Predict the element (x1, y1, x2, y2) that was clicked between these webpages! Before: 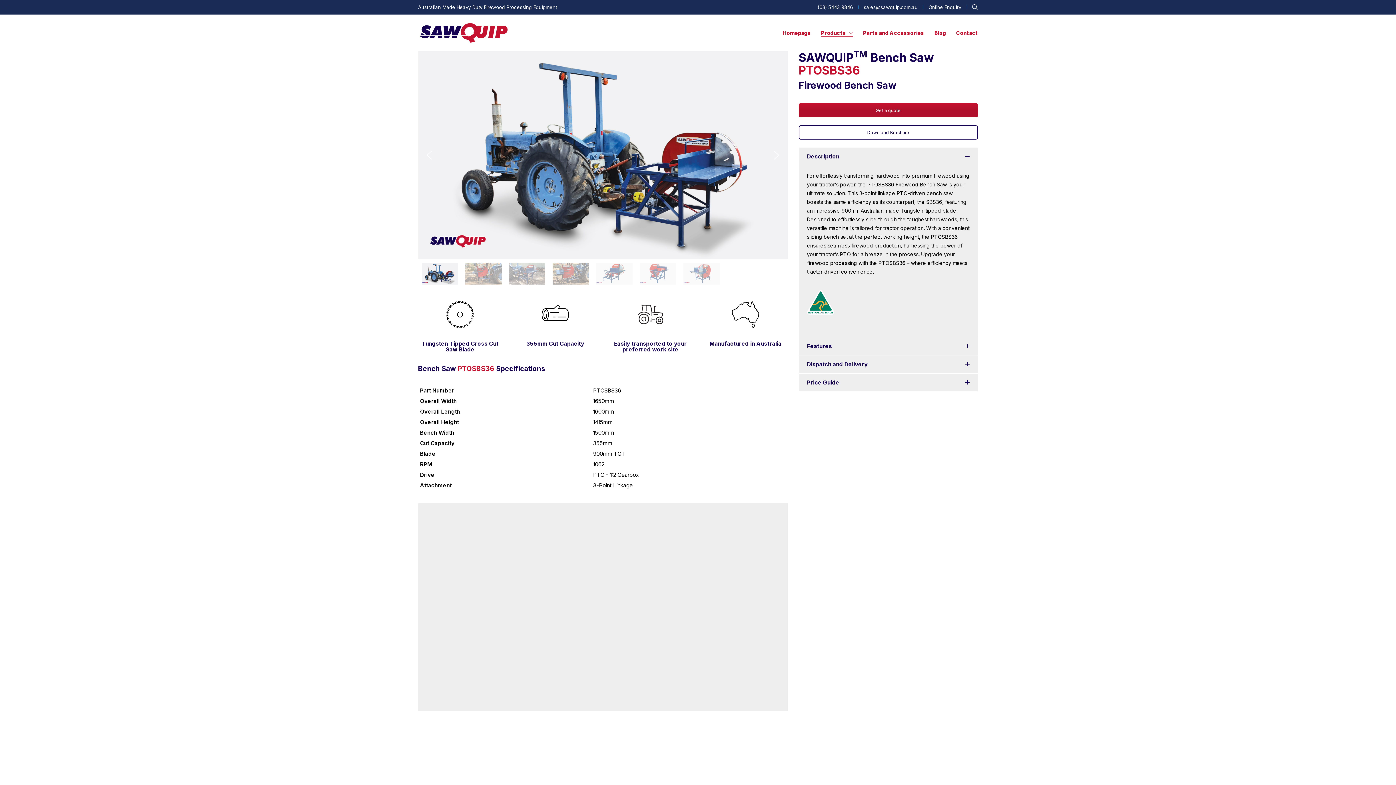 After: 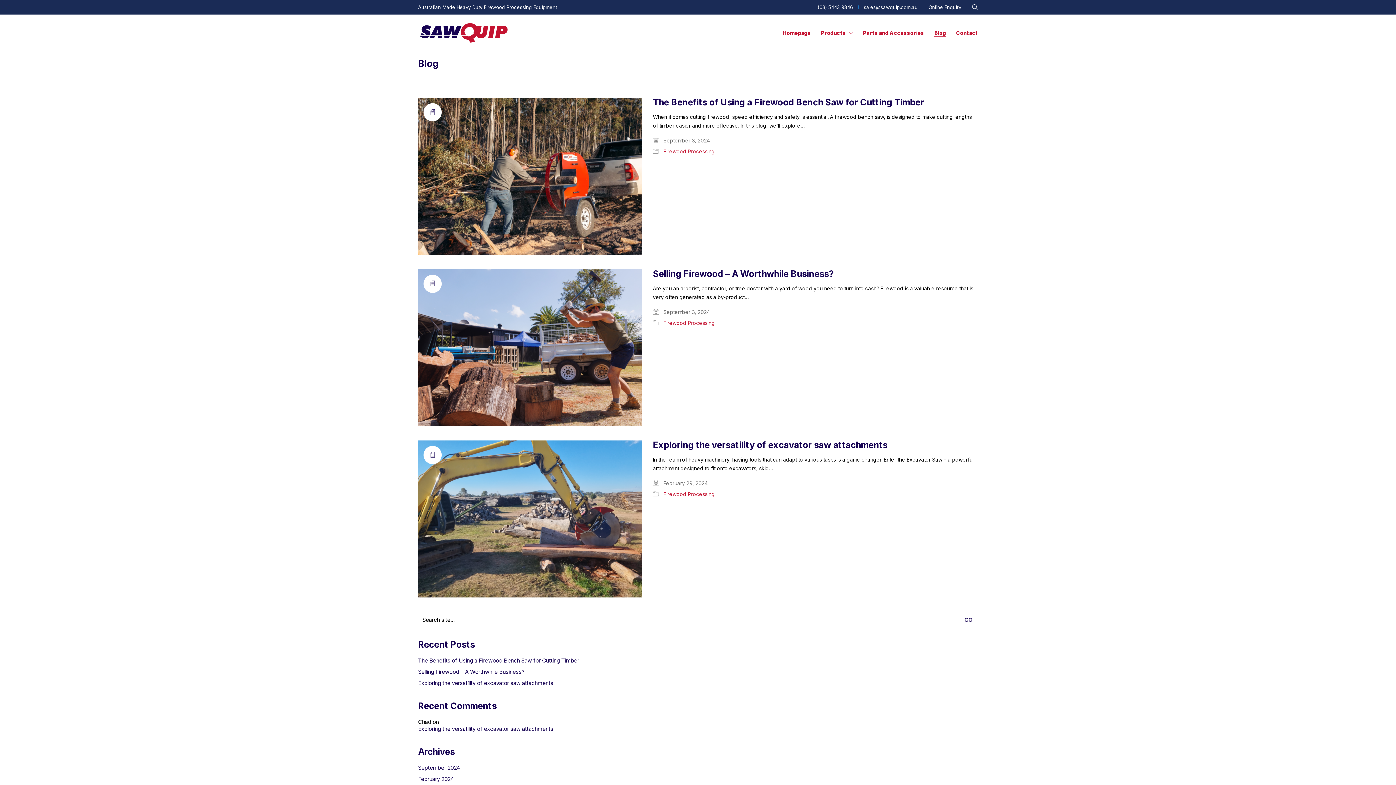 Action: label: Blog bbox: (934, 29, 946, 36)